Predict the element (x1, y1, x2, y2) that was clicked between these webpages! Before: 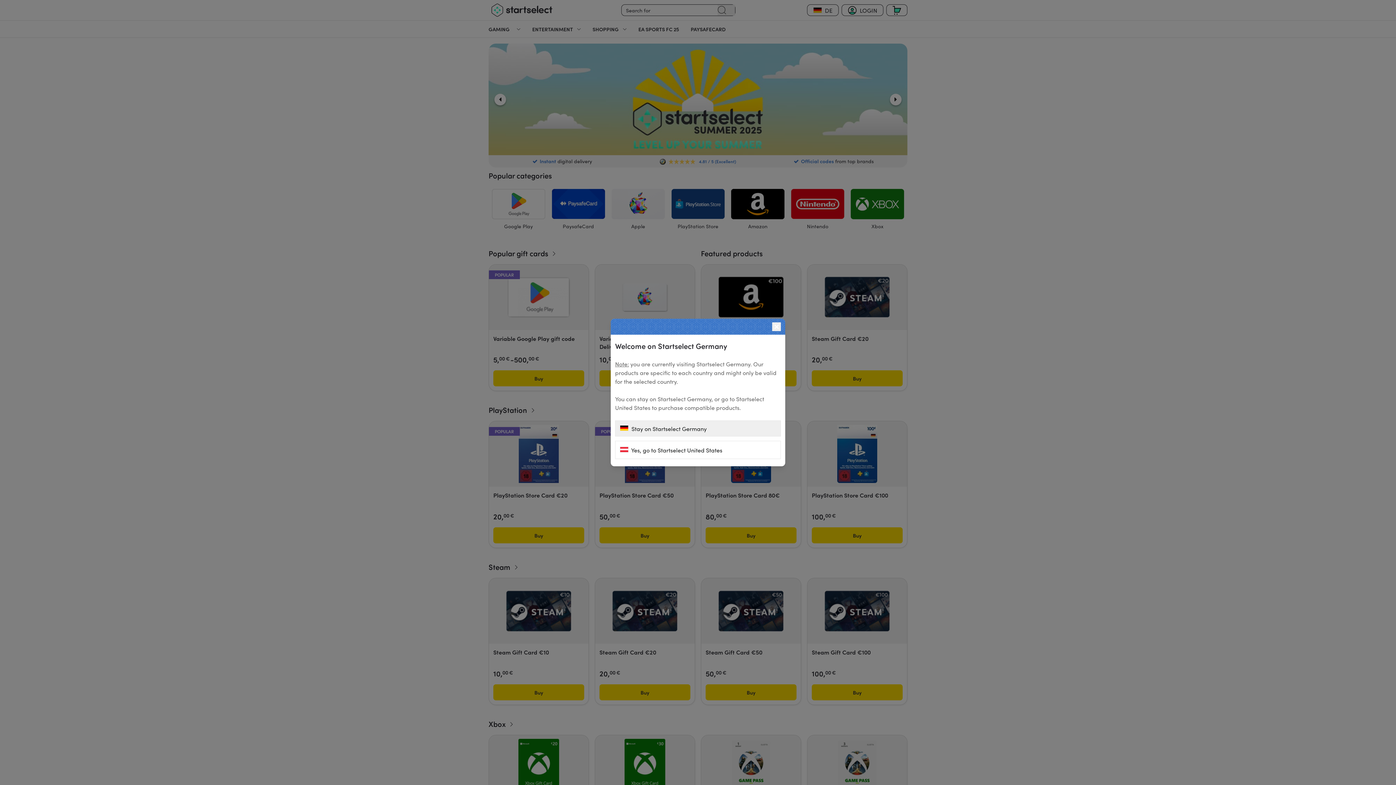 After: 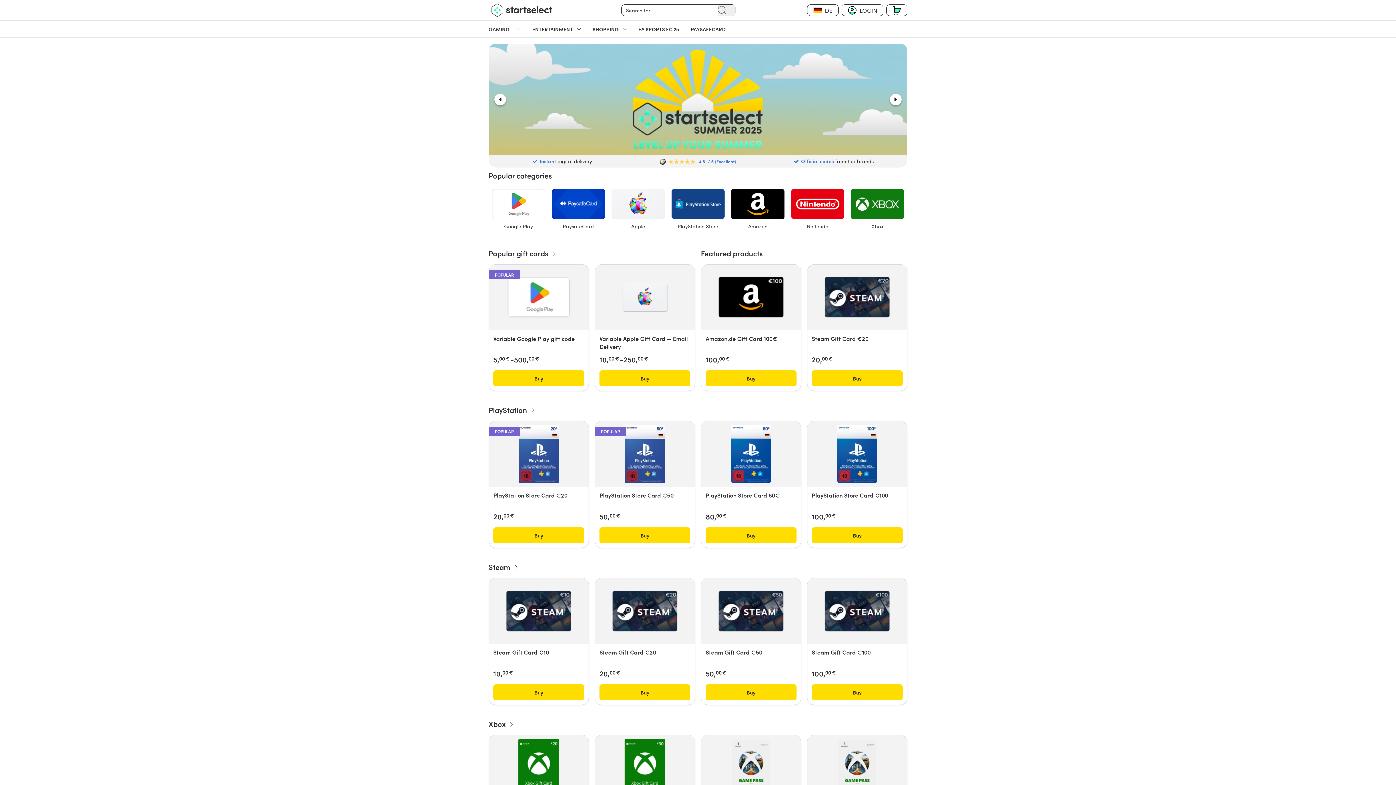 Action: bbox: (615, 420, 781, 436) label:  Stay on Startselect Germany